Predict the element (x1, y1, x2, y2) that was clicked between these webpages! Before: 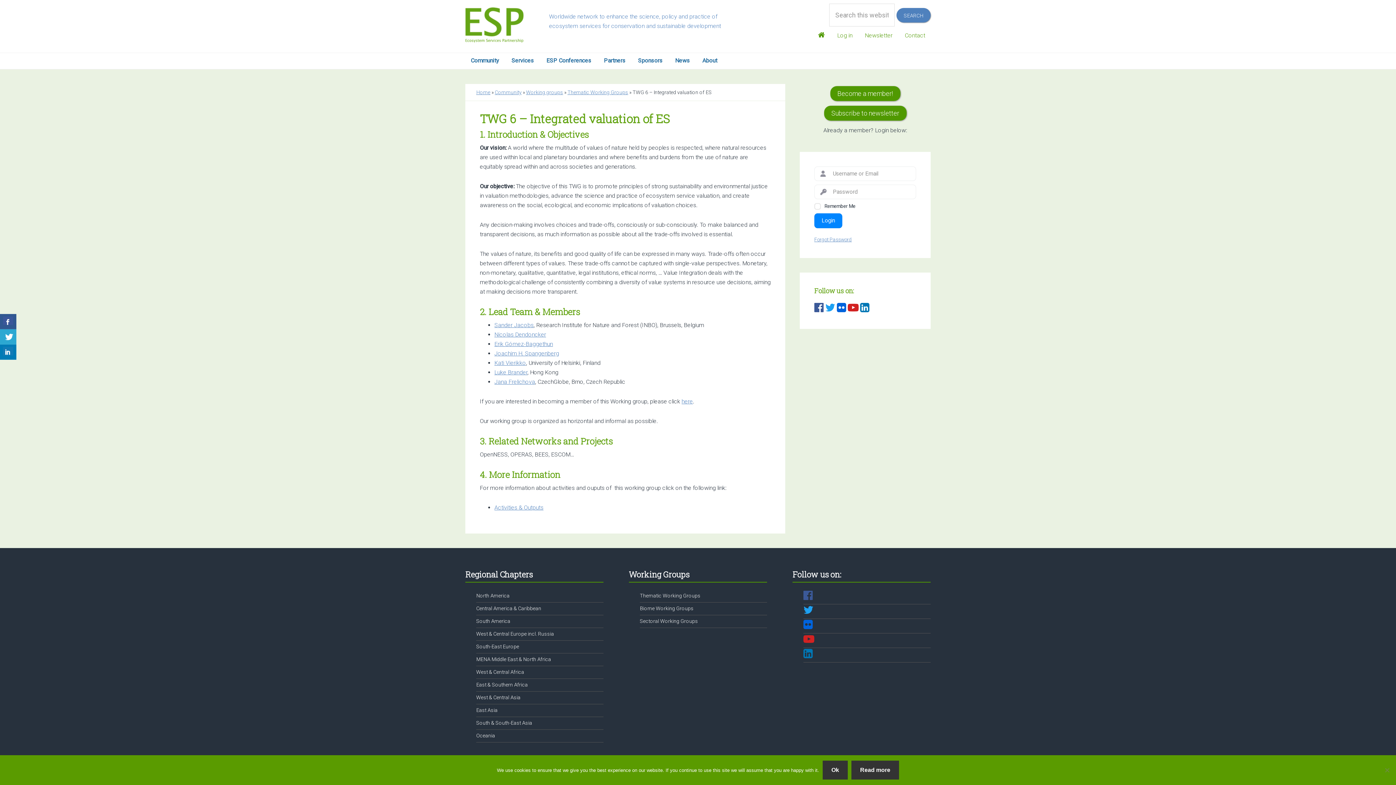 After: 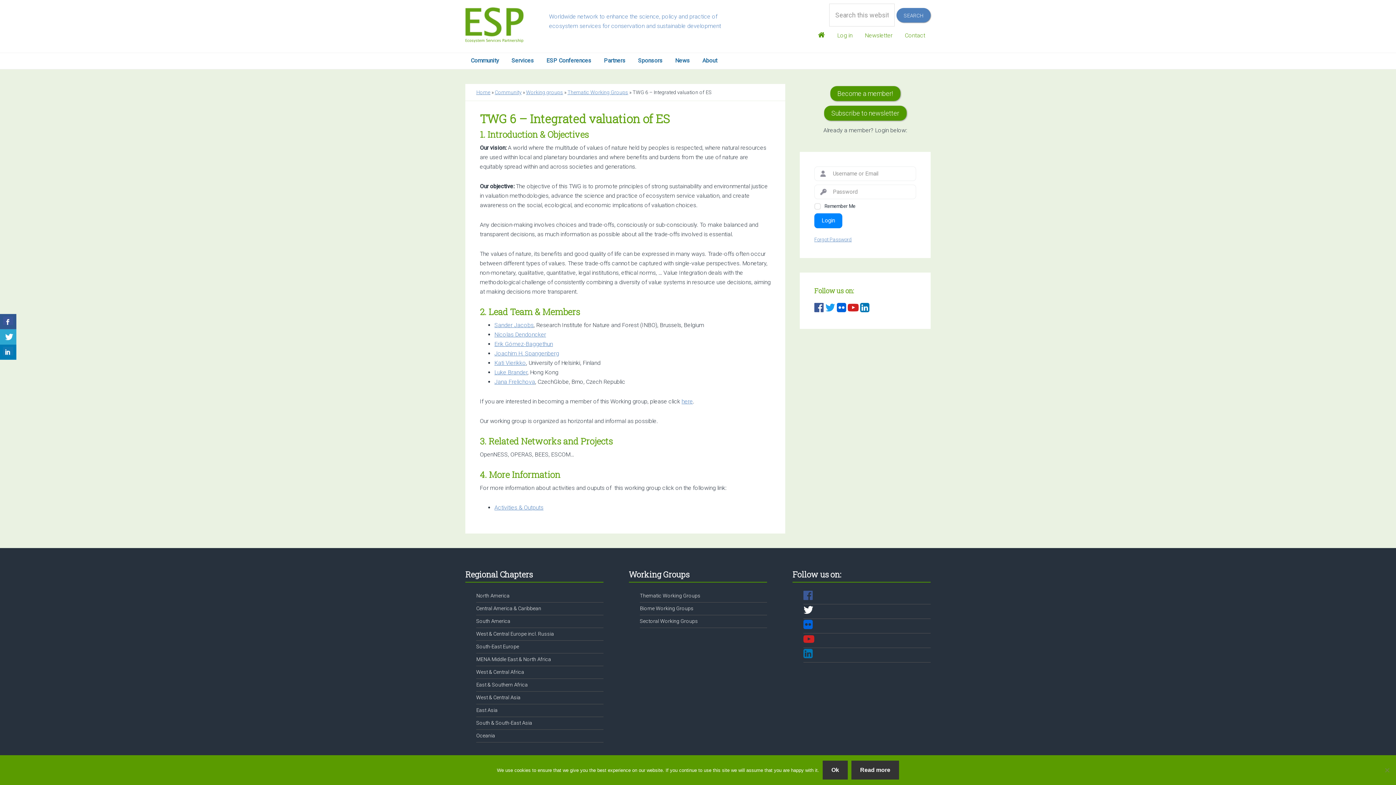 Action: bbox: (803, 609, 813, 615)